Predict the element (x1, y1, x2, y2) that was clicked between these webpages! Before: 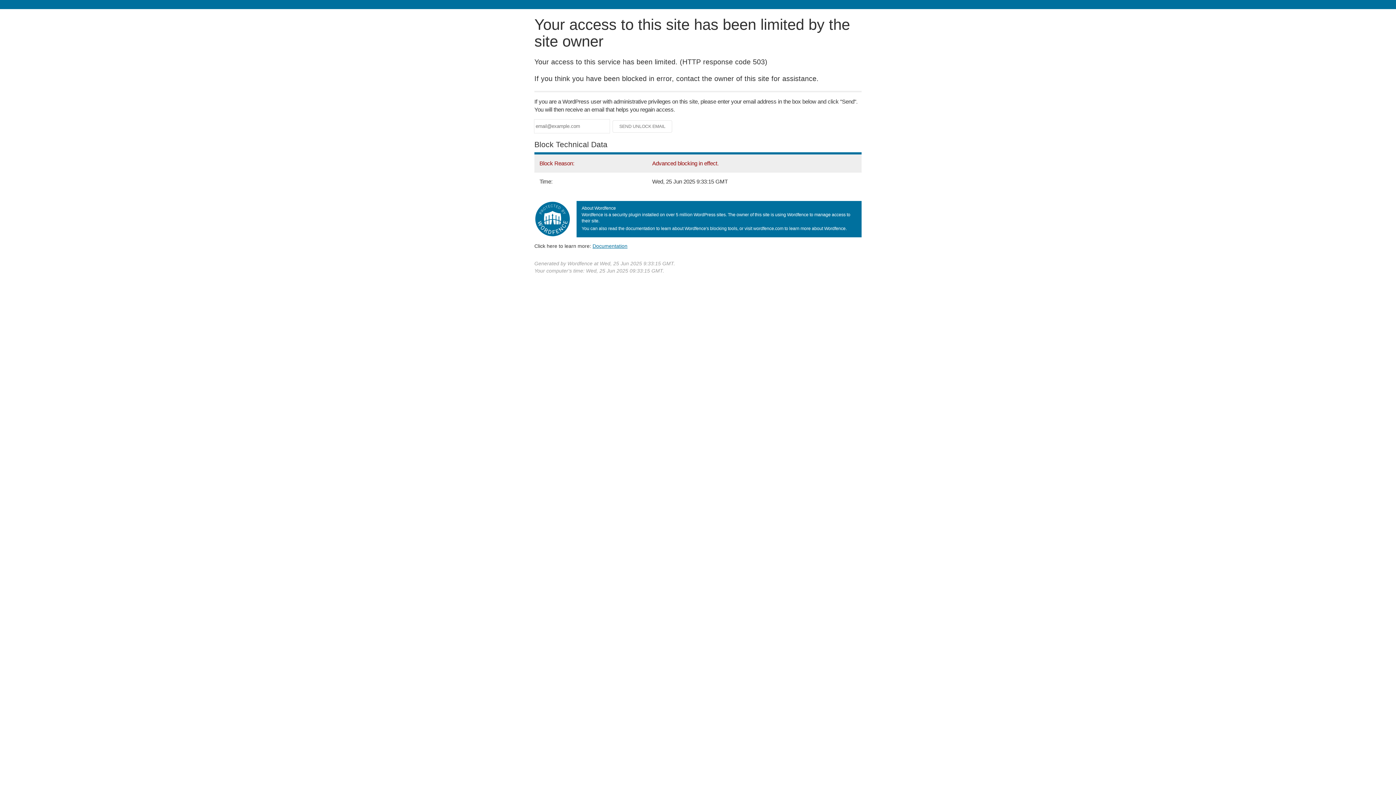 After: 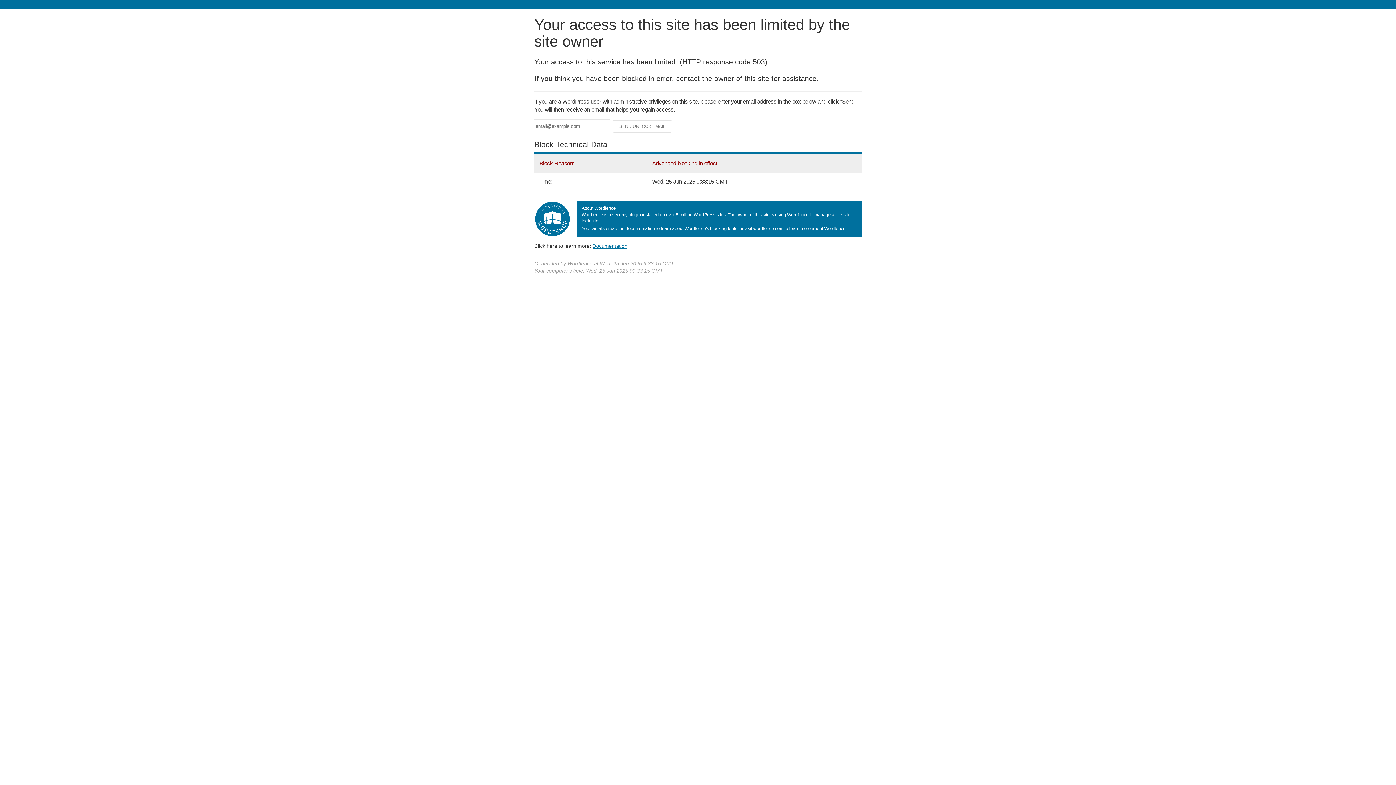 Action: label: Documentation bbox: (592, 243, 627, 248)